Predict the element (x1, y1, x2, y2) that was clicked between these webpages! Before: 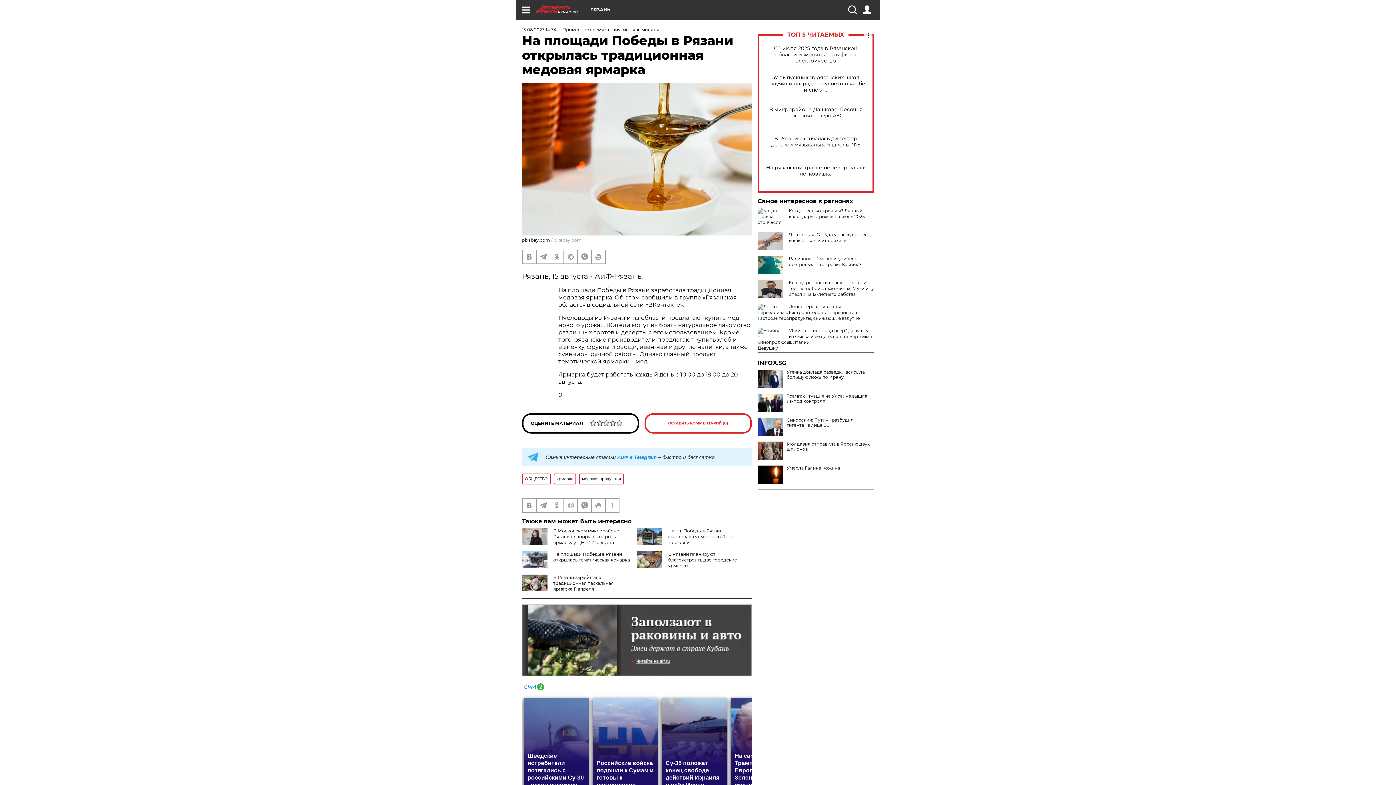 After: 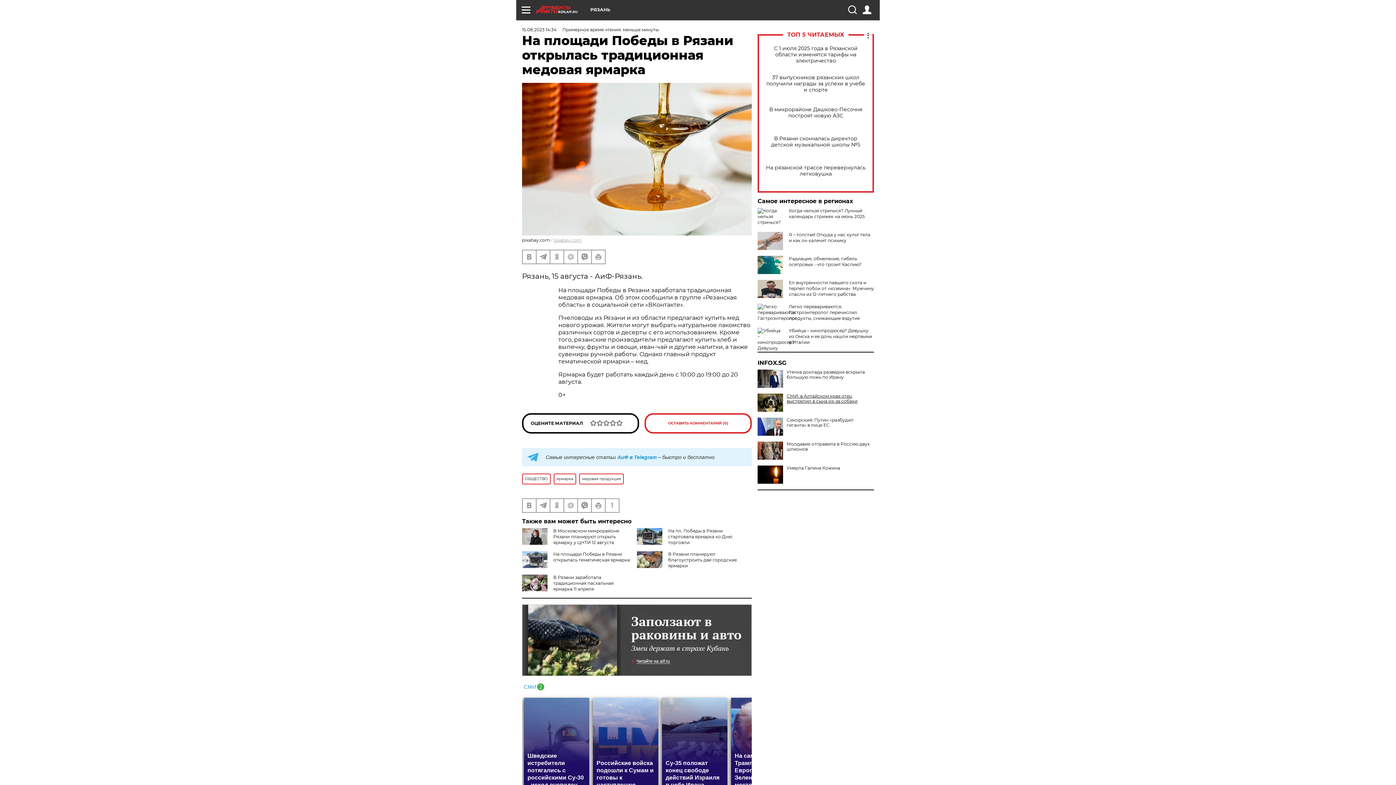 Action: bbox: (757, 393, 874, 404) label: Трамп: ситуация на Украине вышла из-под контроля